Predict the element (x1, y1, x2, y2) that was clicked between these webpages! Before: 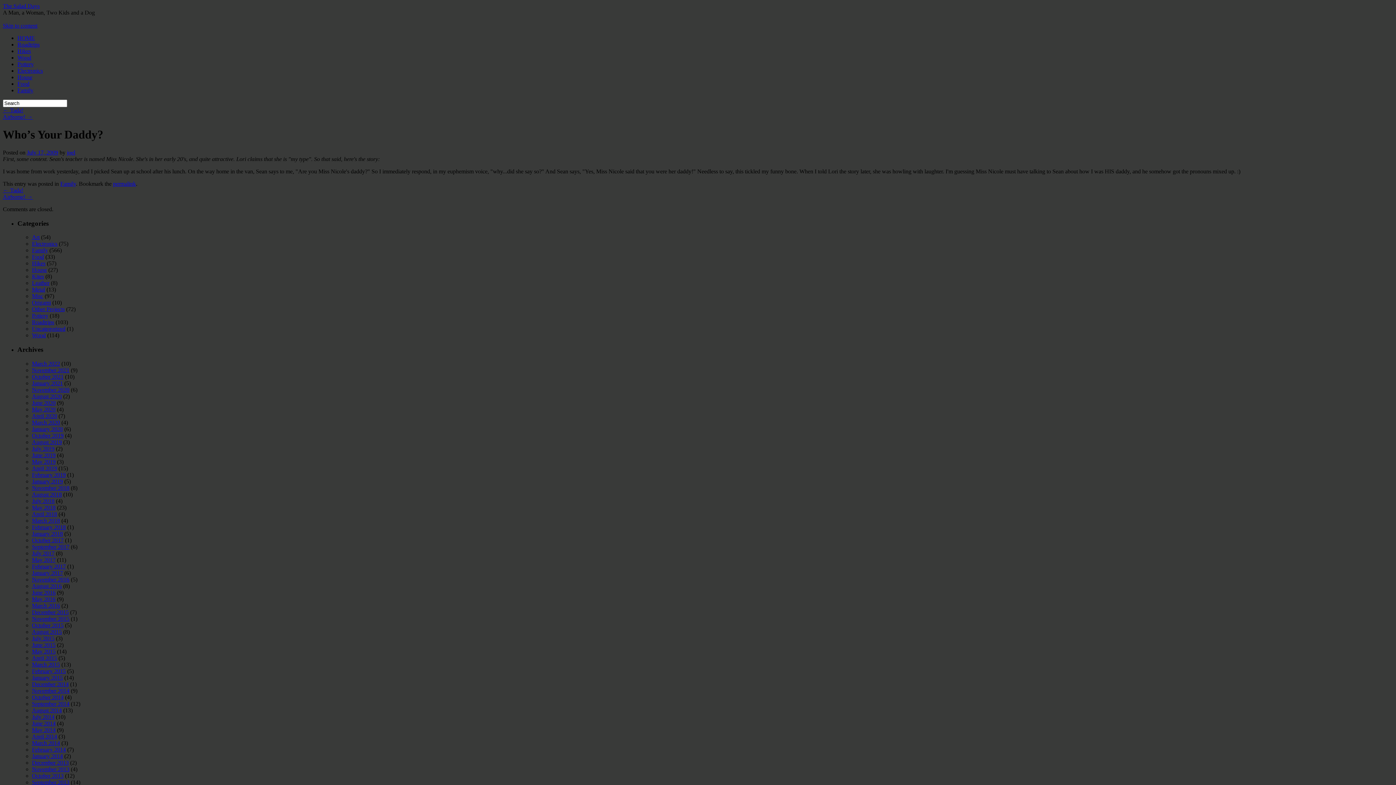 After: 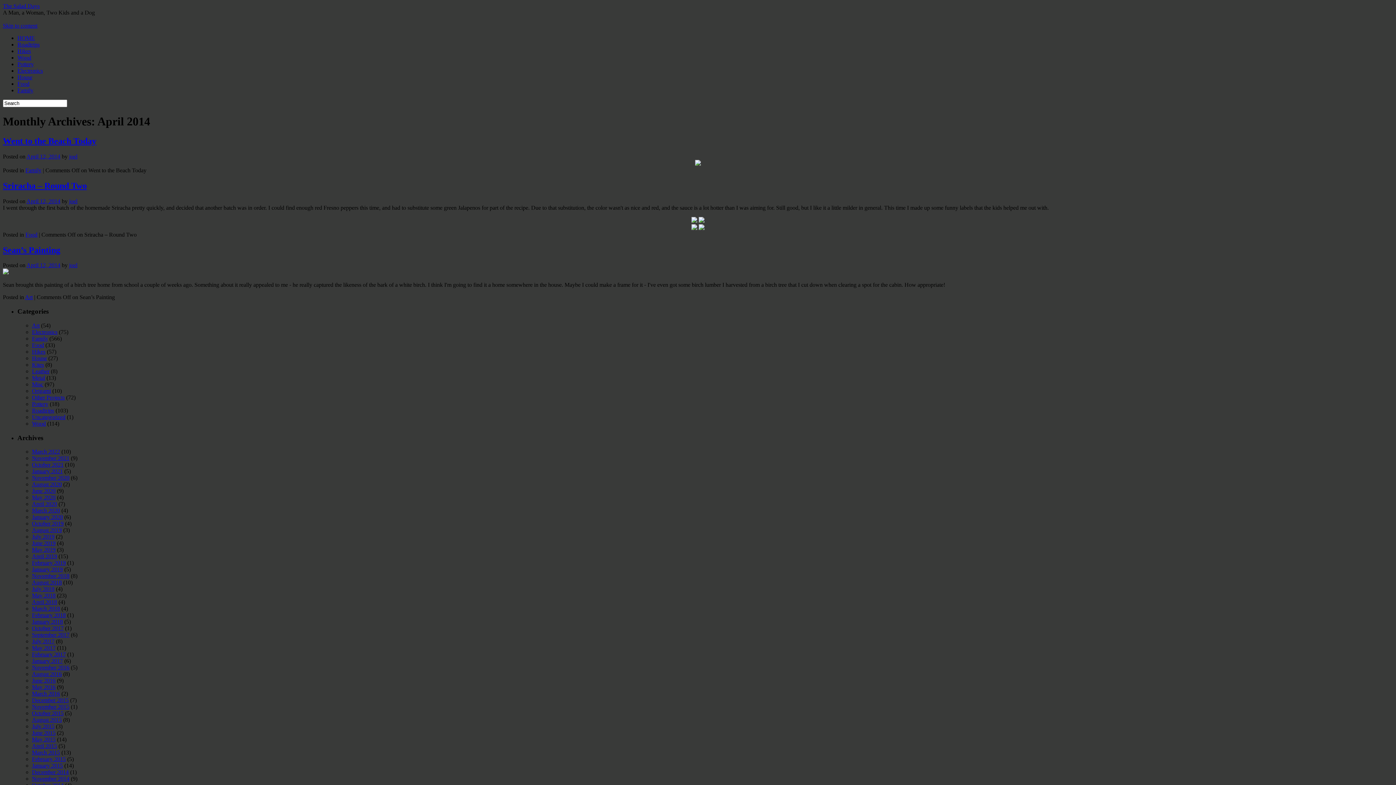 Action: label: April 2014 bbox: (32, 733, 57, 739)